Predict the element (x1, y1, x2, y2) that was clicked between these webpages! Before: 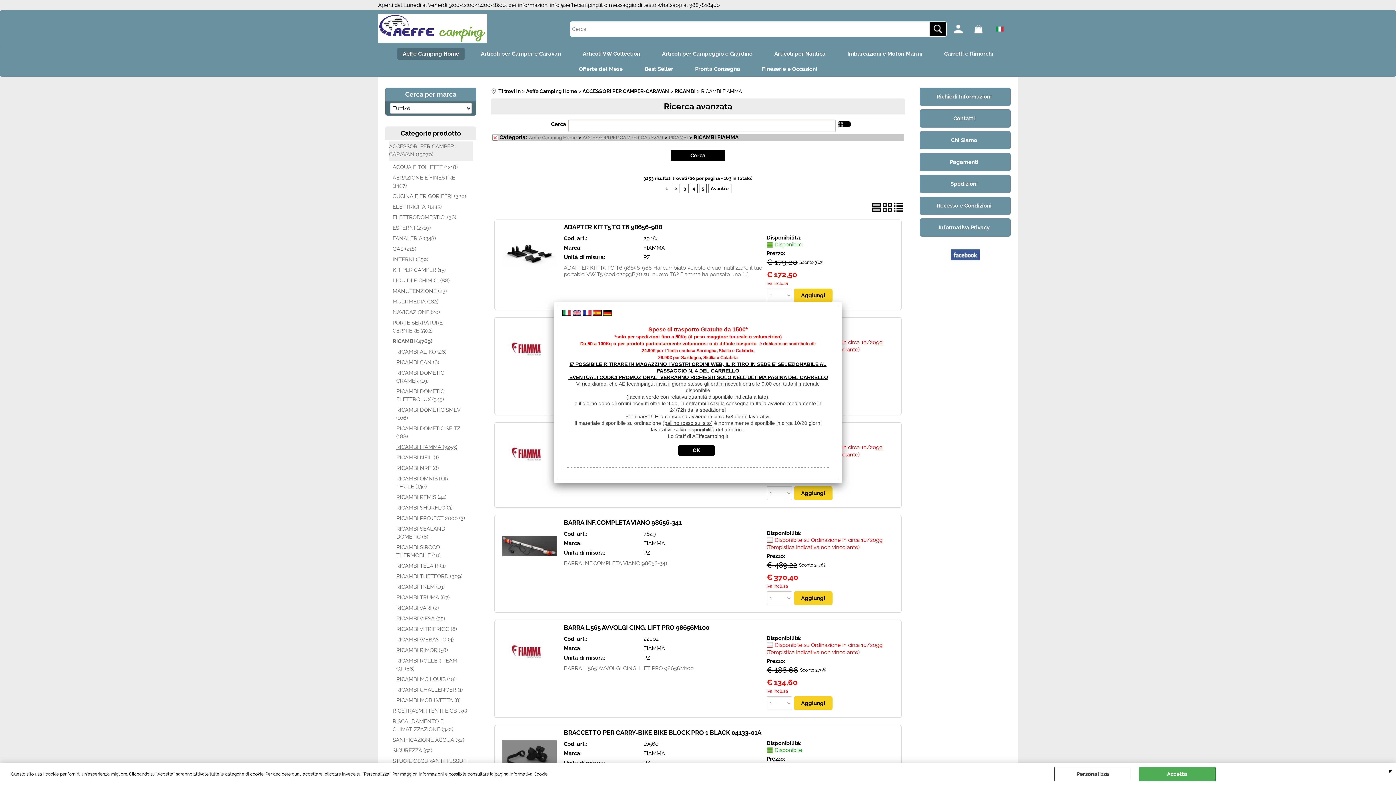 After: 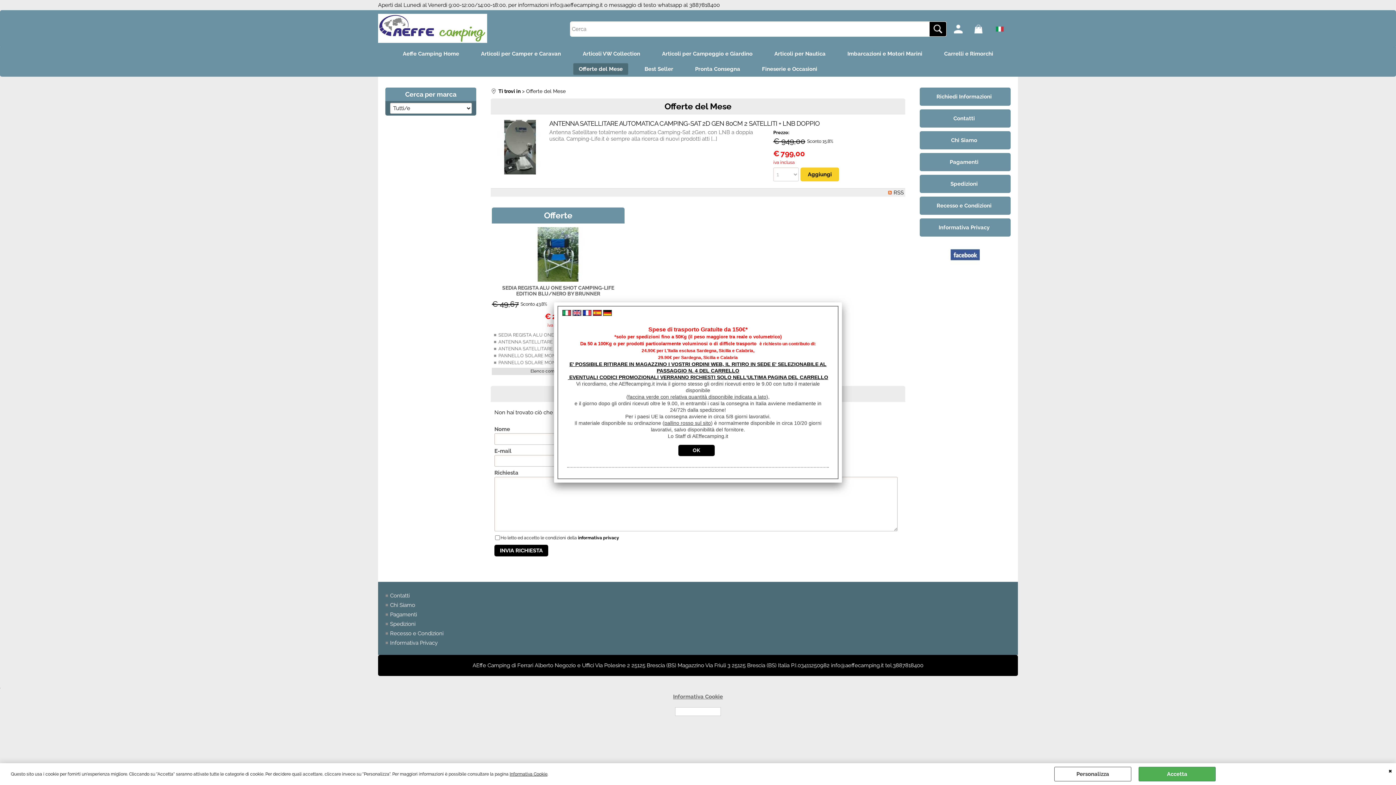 Action: bbox: (573, 63, 628, 74) label: Offerte del Mese